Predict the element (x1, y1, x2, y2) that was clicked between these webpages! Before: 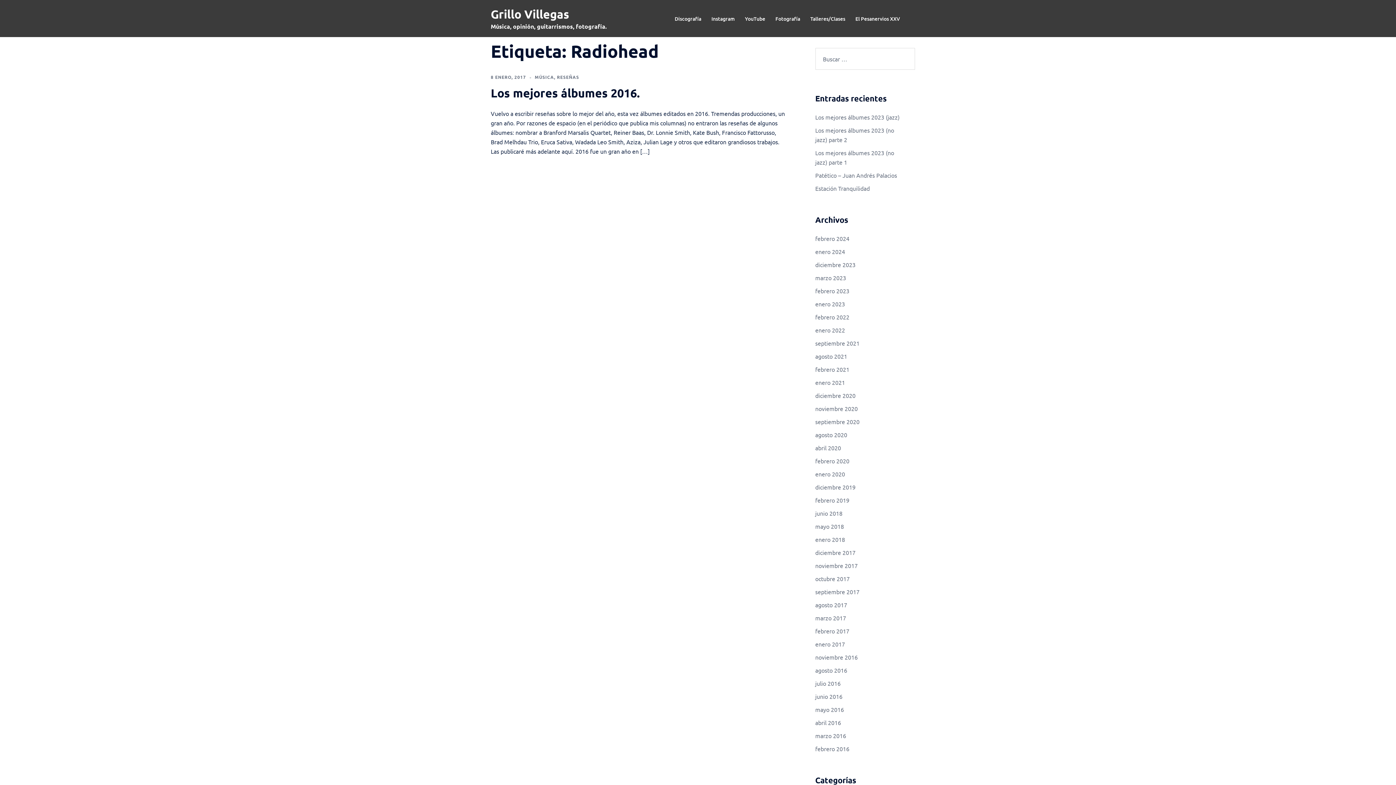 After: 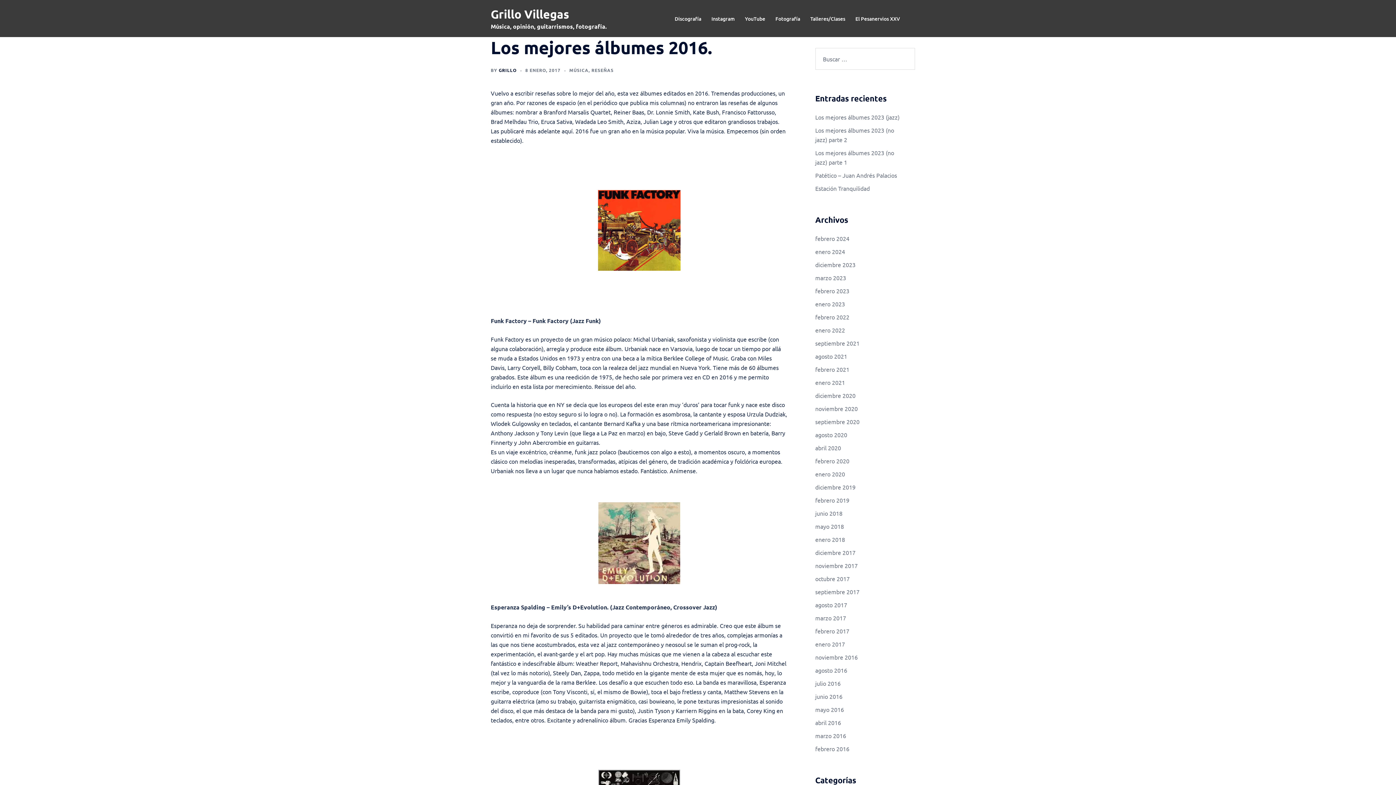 Action: bbox: (490, 74, 526, 80) label: 8 ENERO, 2017